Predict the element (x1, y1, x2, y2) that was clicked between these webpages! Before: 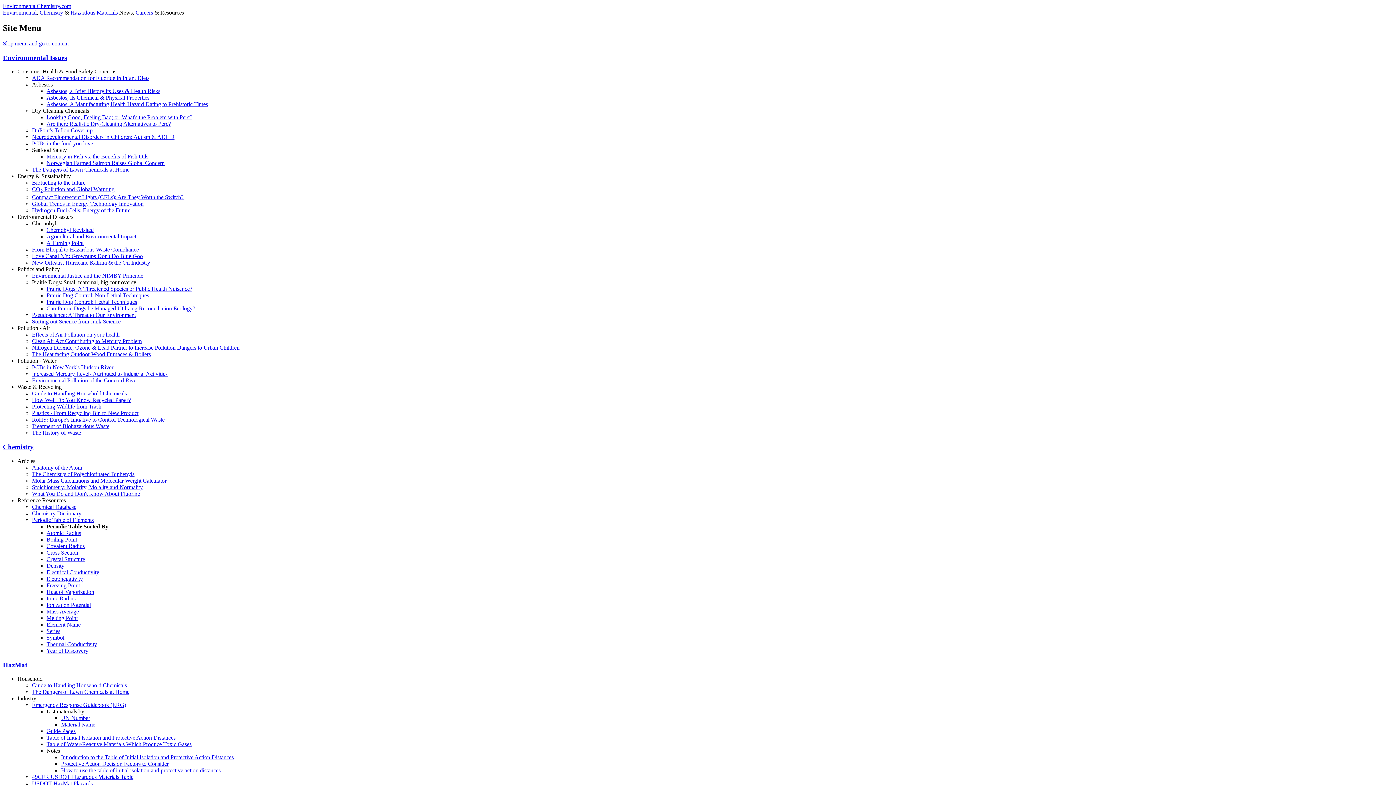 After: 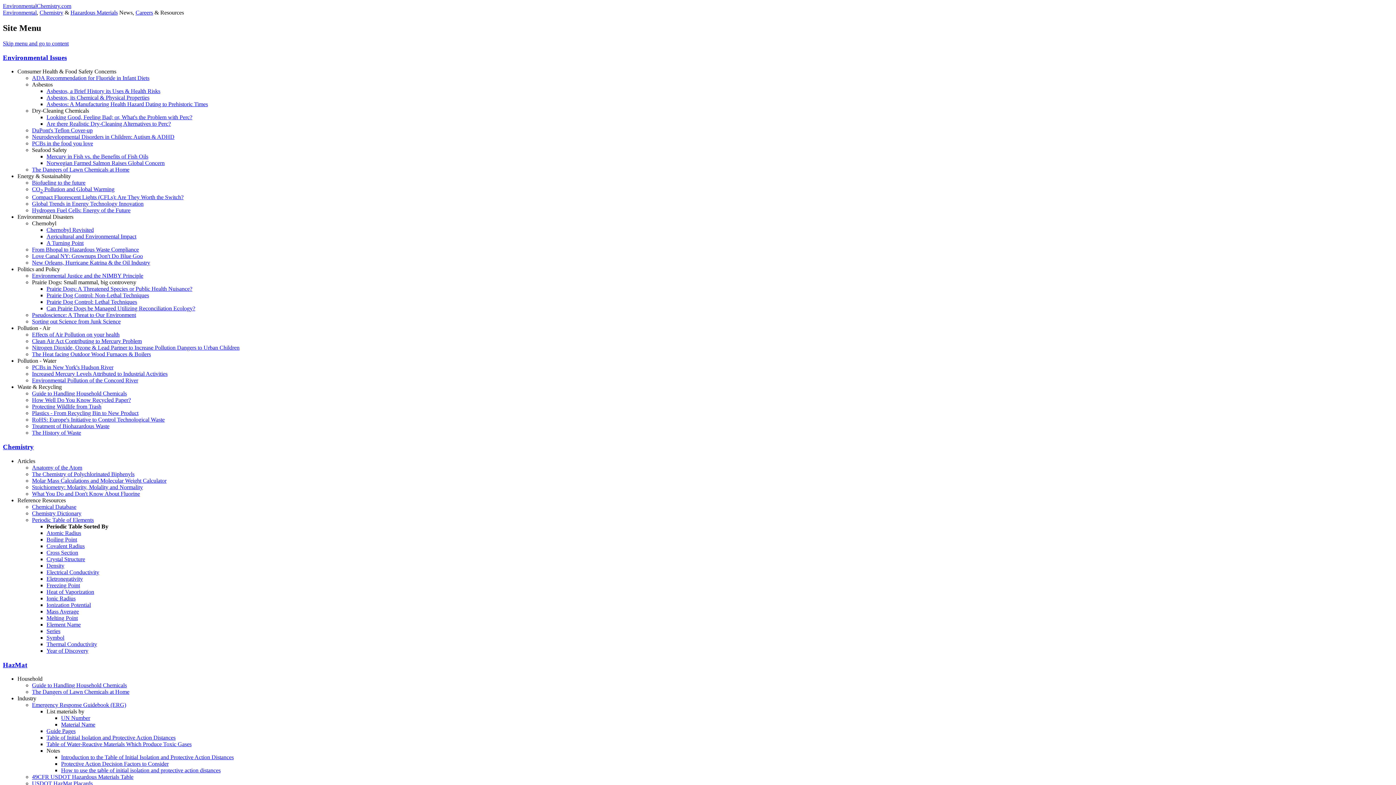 Action: label: Thermal Conductivity bbox: (46, 641, 97, 647)